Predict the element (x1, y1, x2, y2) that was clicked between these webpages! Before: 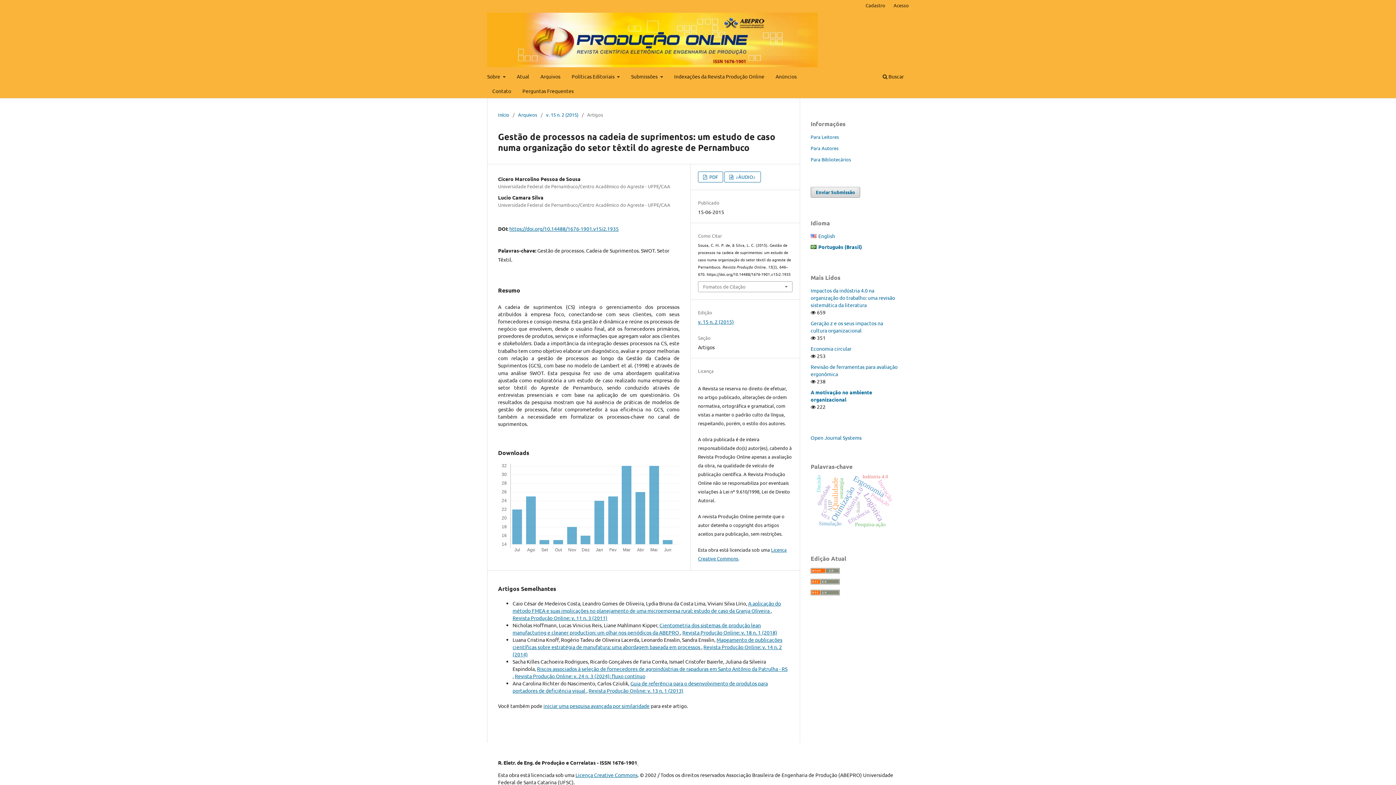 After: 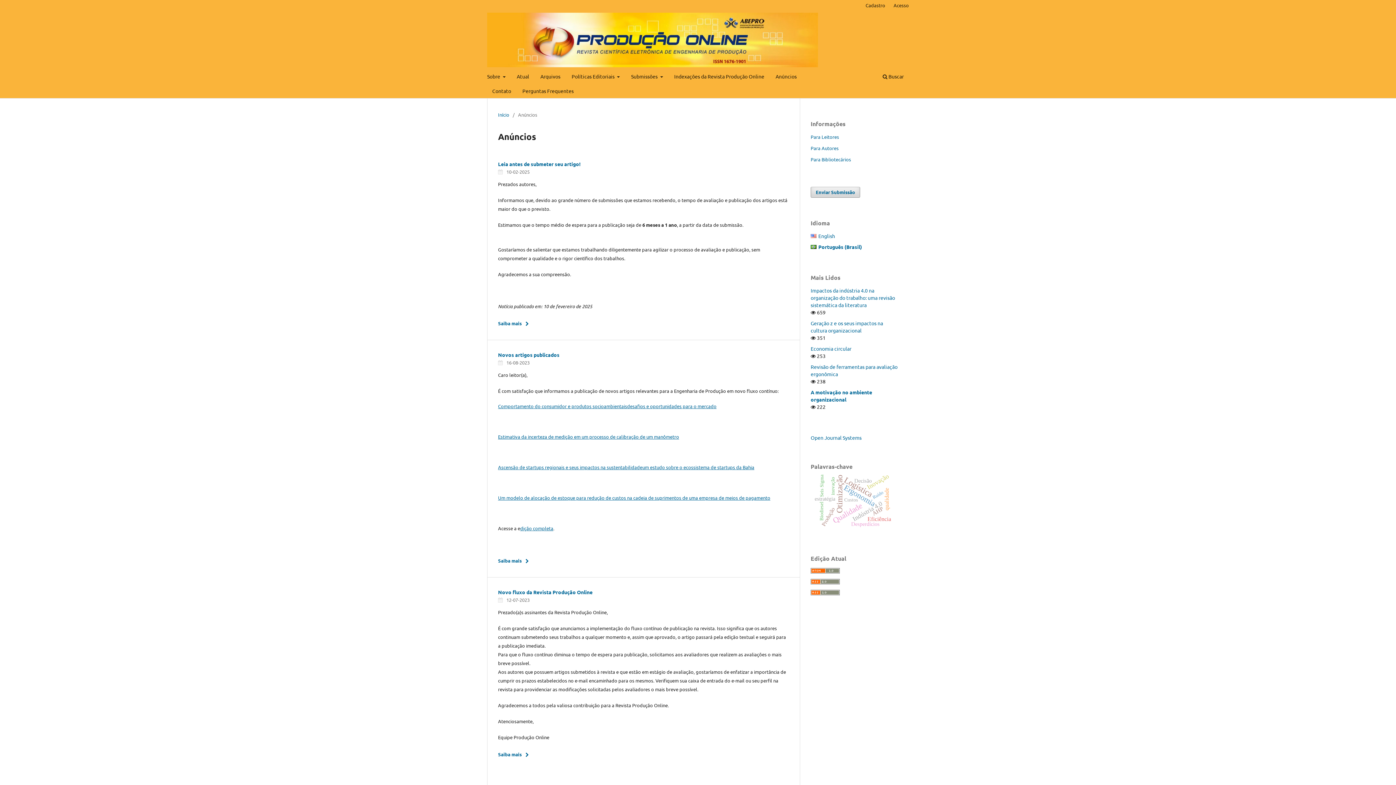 Action: label: Anúncios bbox: (773, 70, 799, 83)